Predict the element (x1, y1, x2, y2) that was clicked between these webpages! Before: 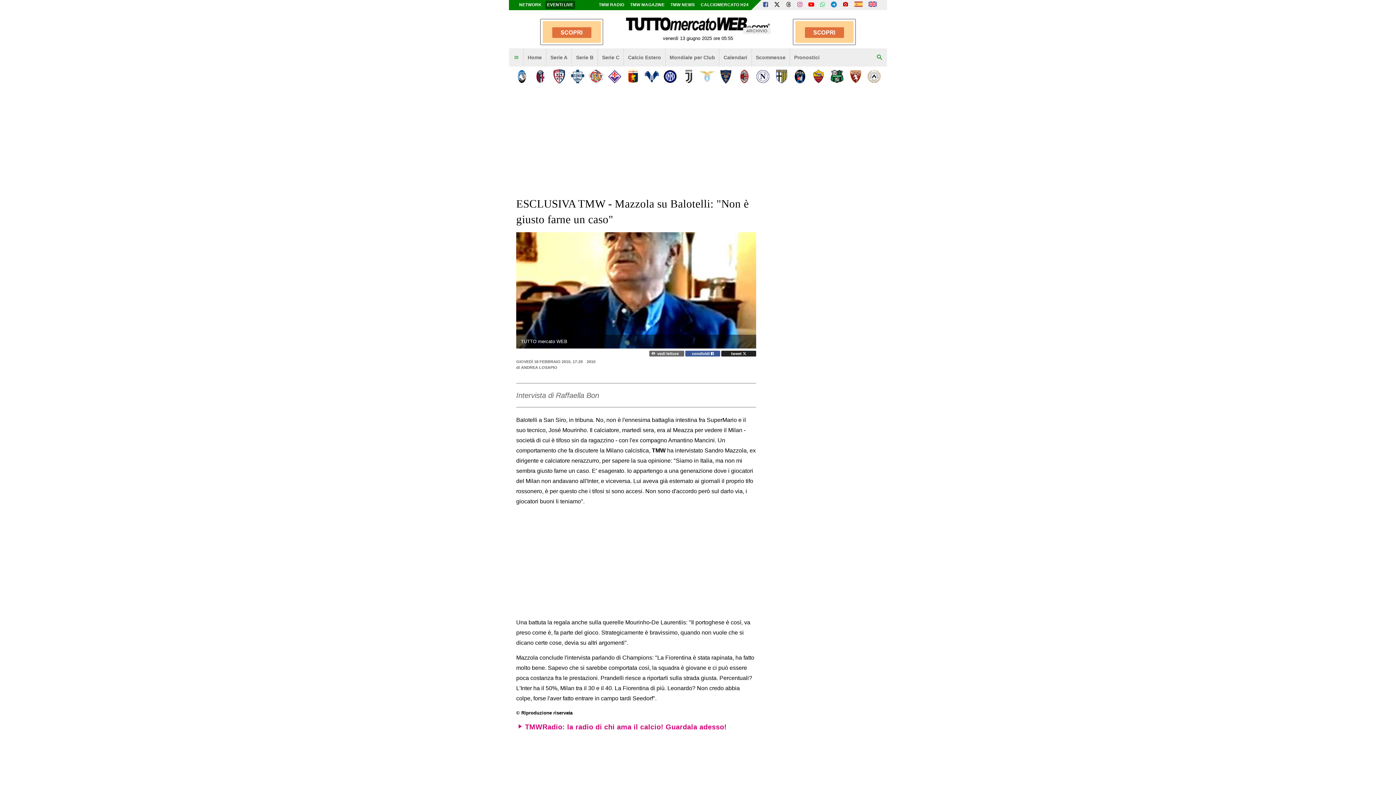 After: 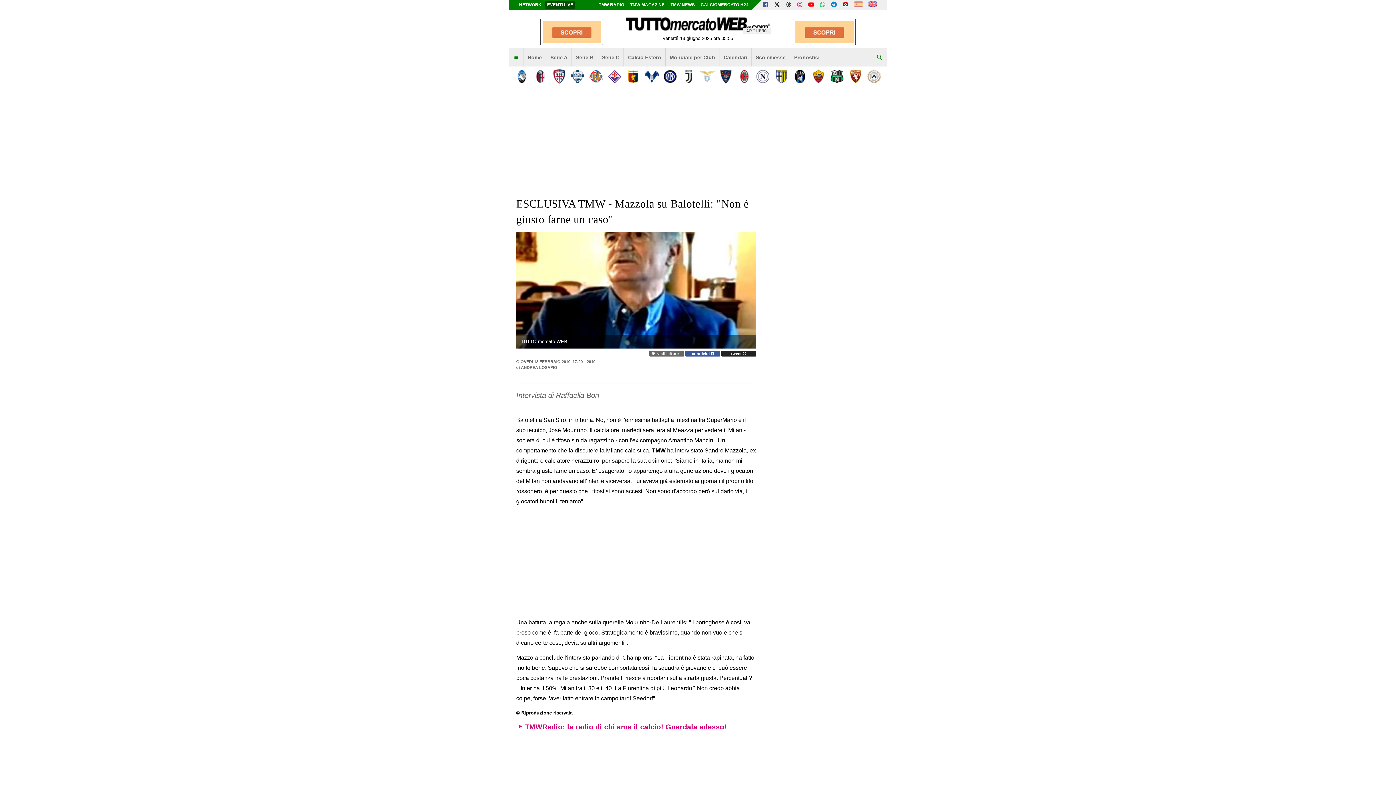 Action: bbox: (852, 0, 864, 9)